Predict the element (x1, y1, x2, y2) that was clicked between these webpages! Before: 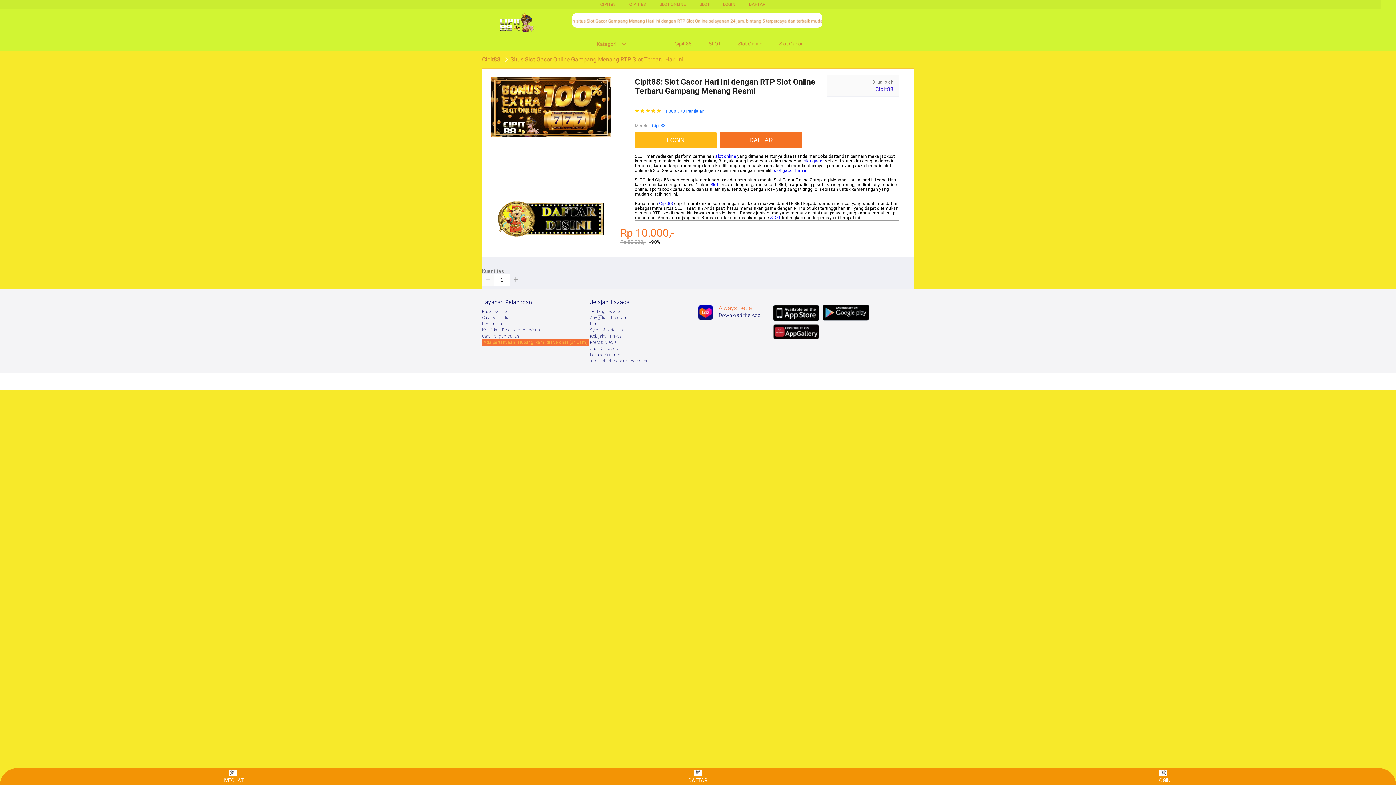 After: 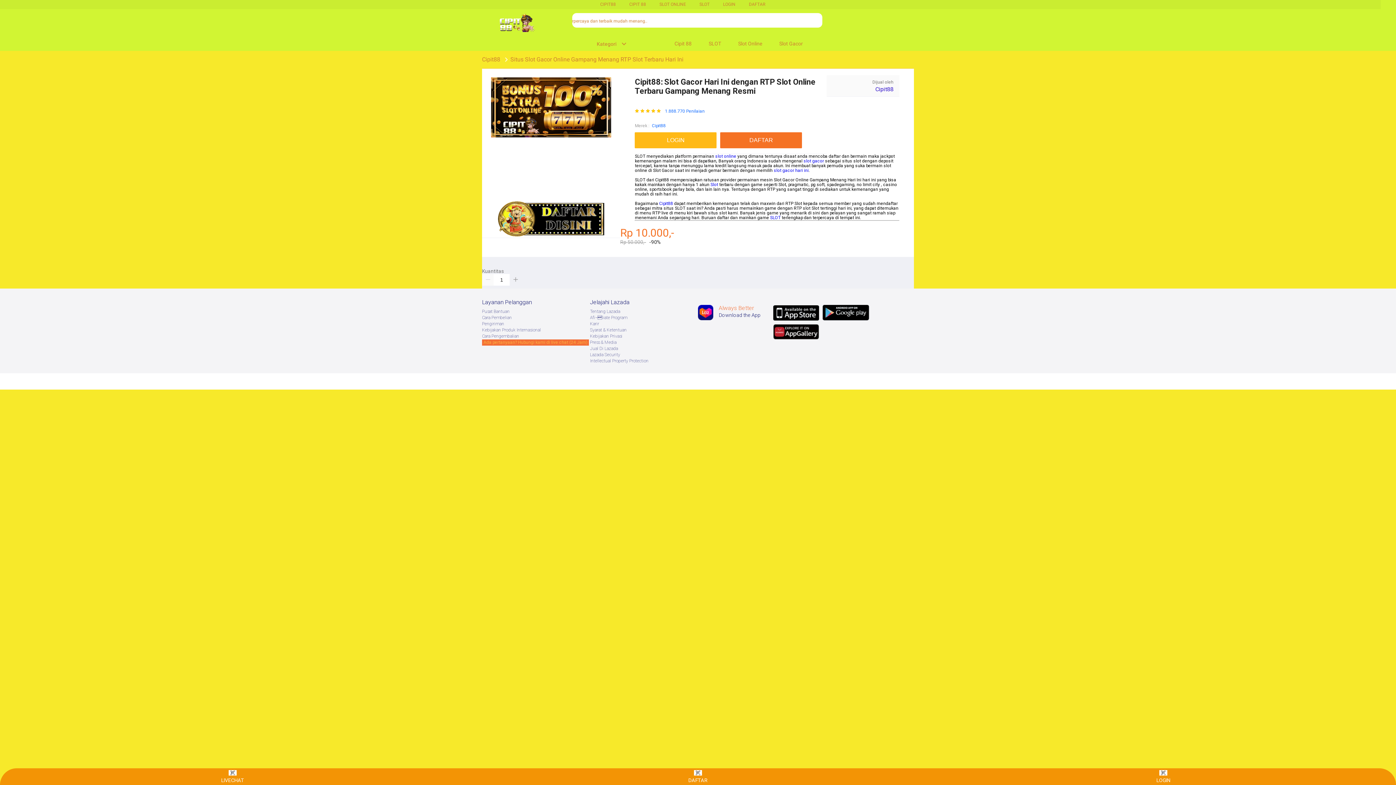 Action: label:  Slot Online bbox: (729, 36, 766, 50)